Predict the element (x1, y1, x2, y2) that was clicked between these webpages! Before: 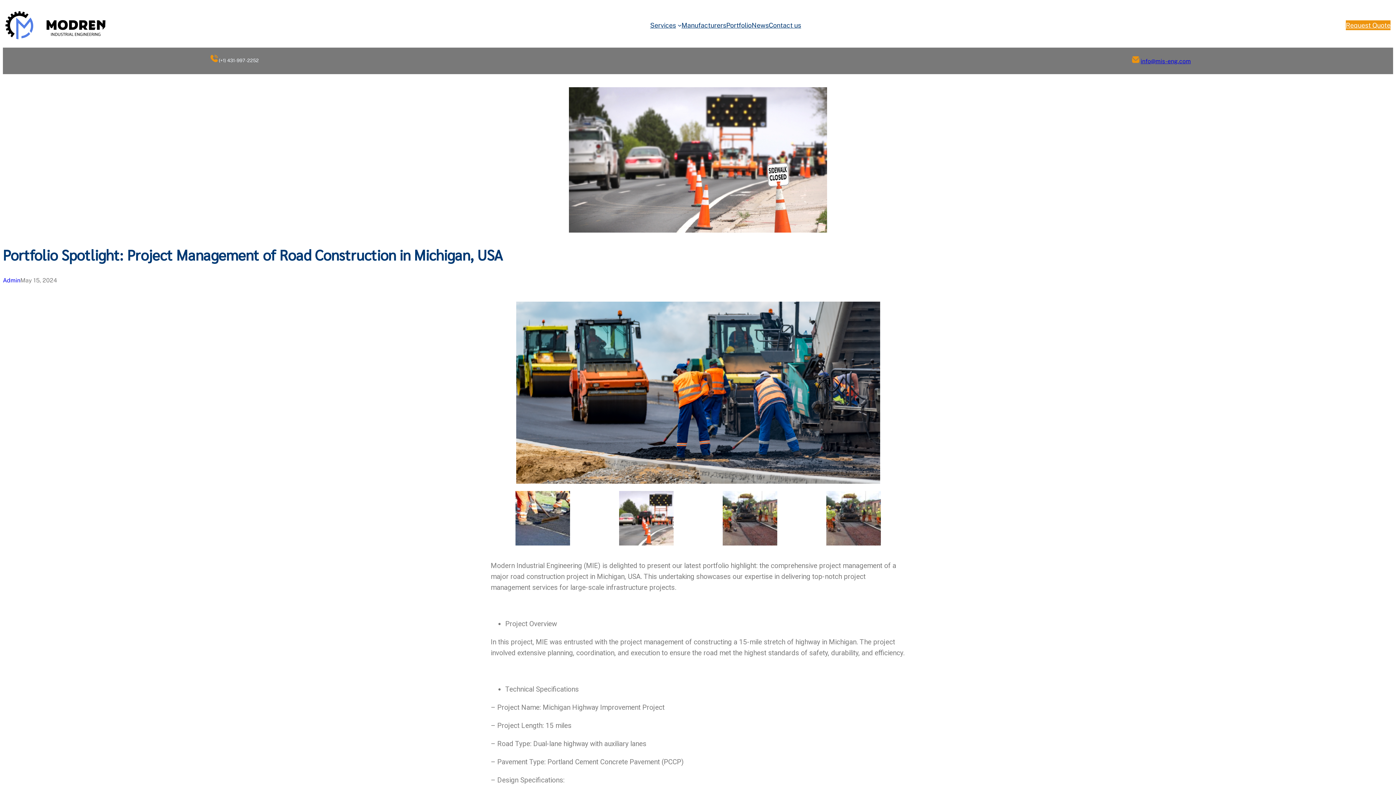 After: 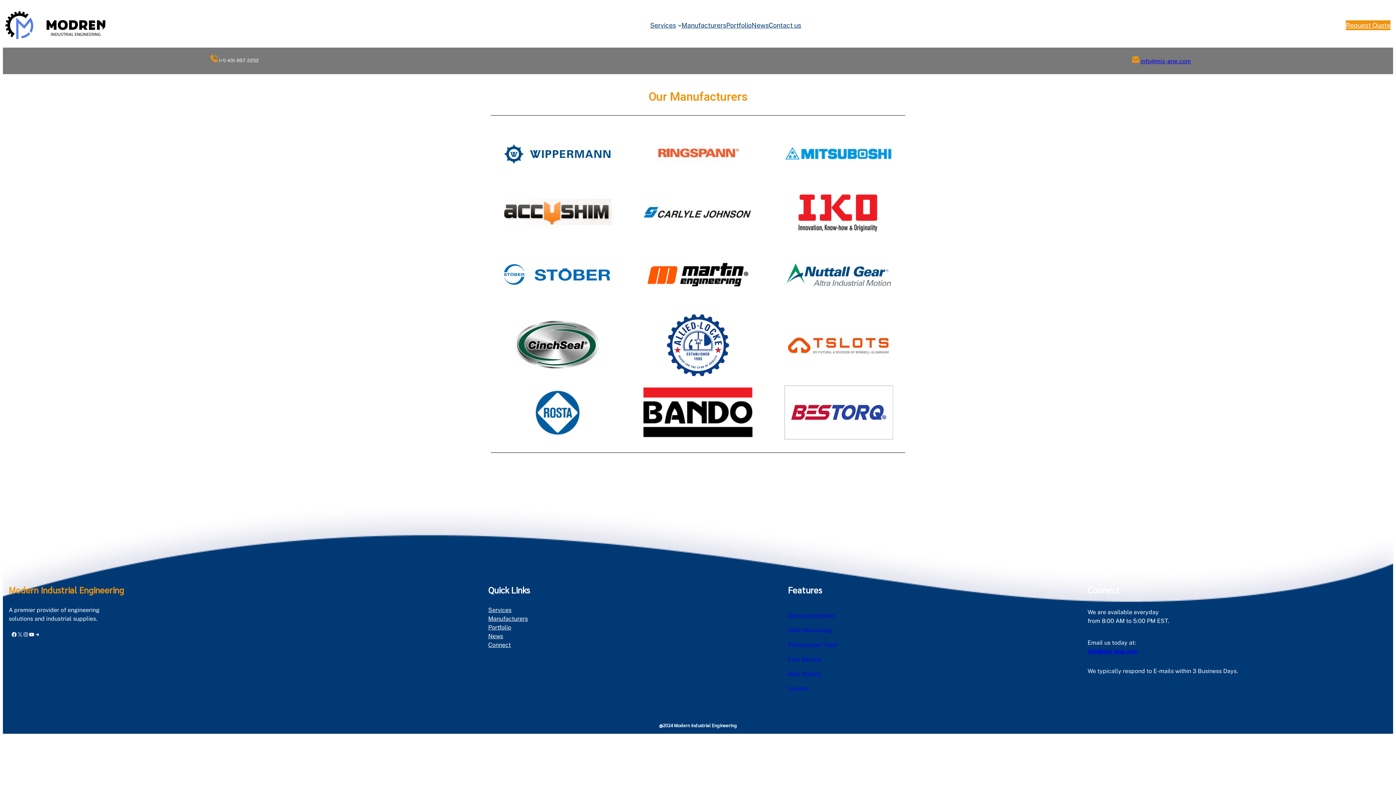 Action: bbox: (681, 20, 726, 30) label: Manufacturers